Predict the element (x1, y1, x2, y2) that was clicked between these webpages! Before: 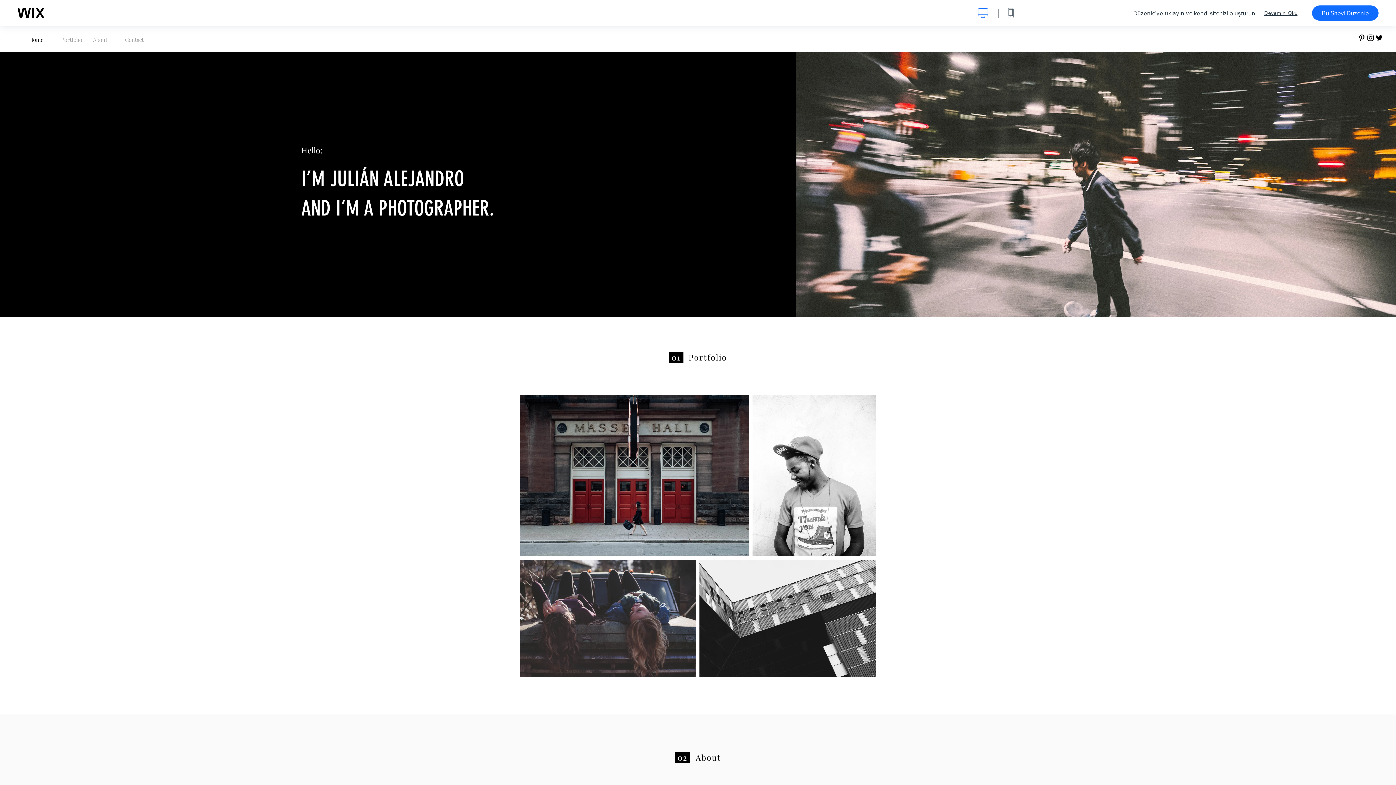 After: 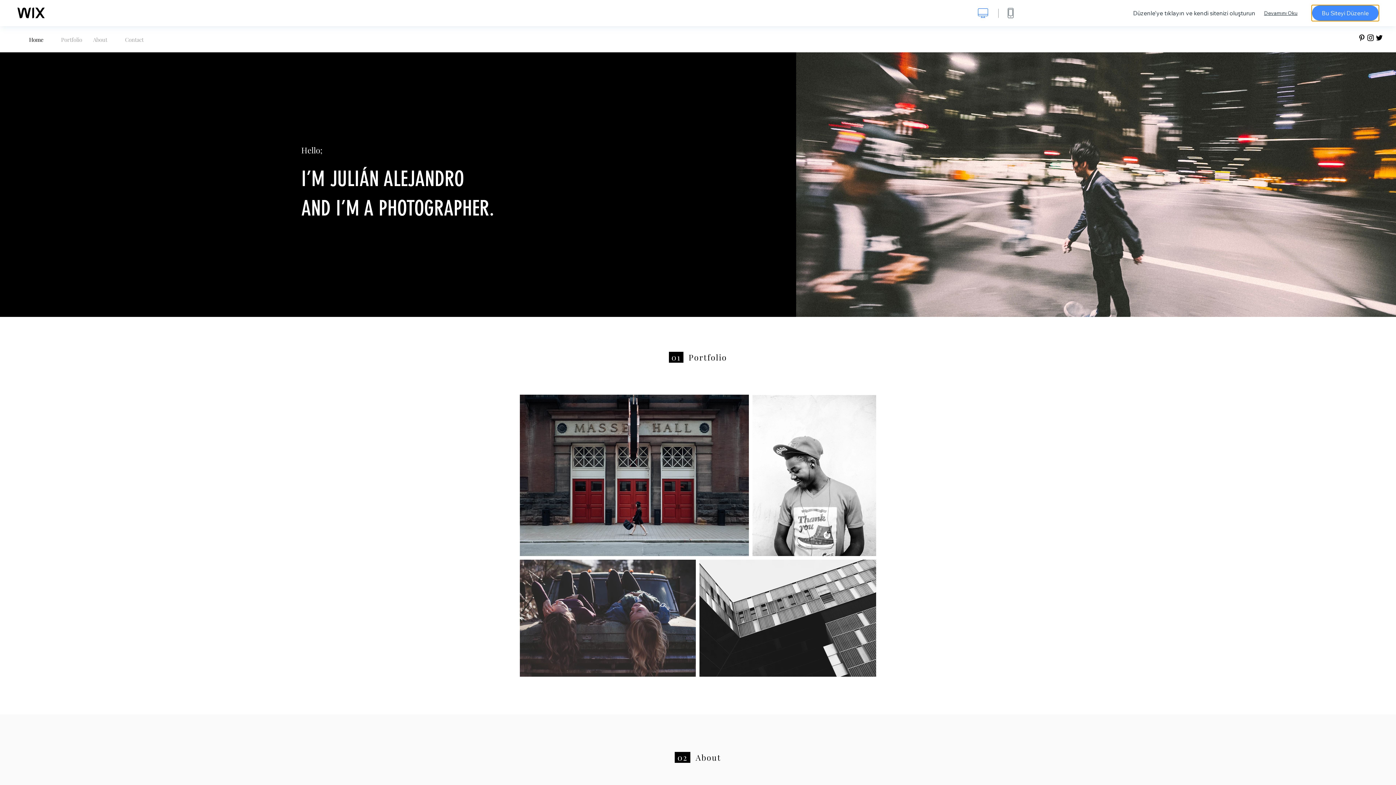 Action: bbox: (1312, 5, 1378, 20) label: Bu Siteyi Düzenle